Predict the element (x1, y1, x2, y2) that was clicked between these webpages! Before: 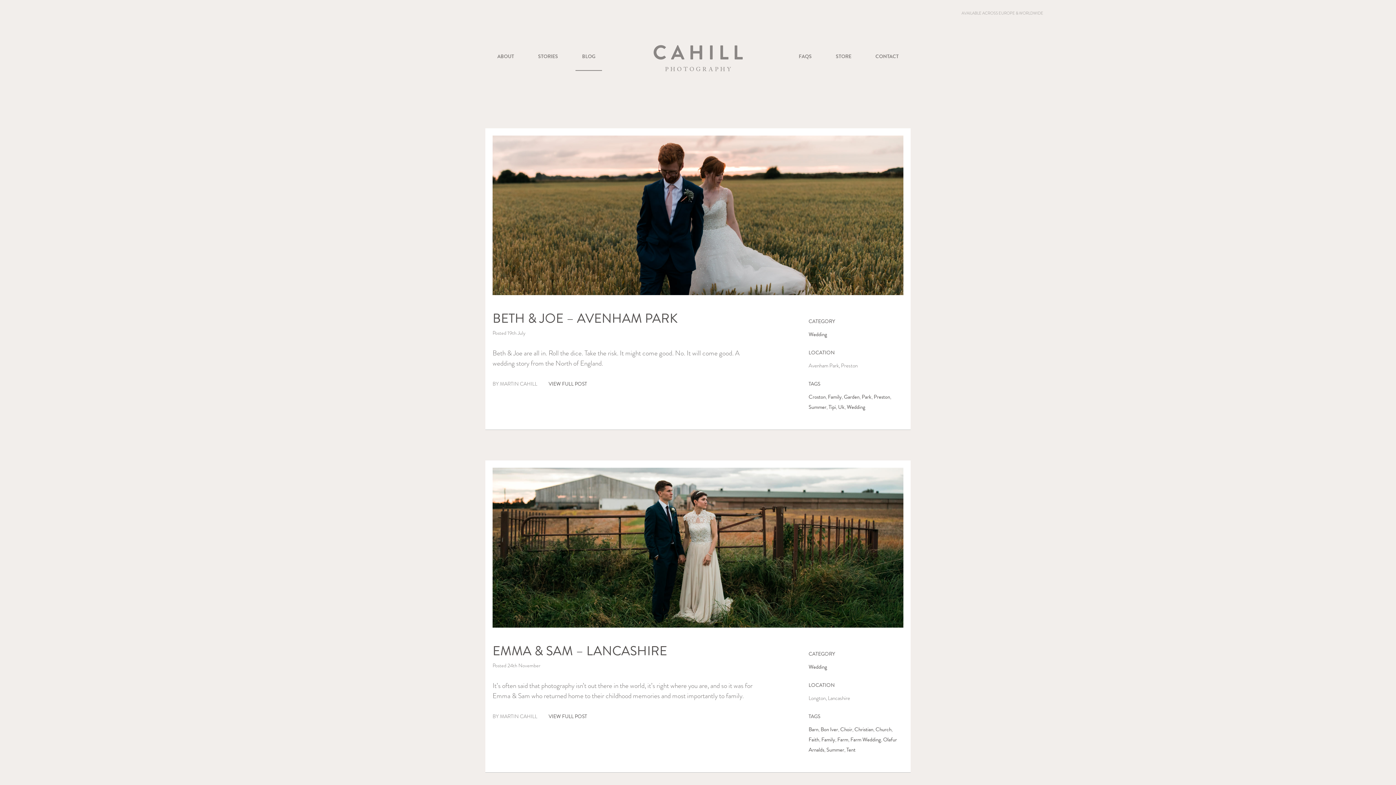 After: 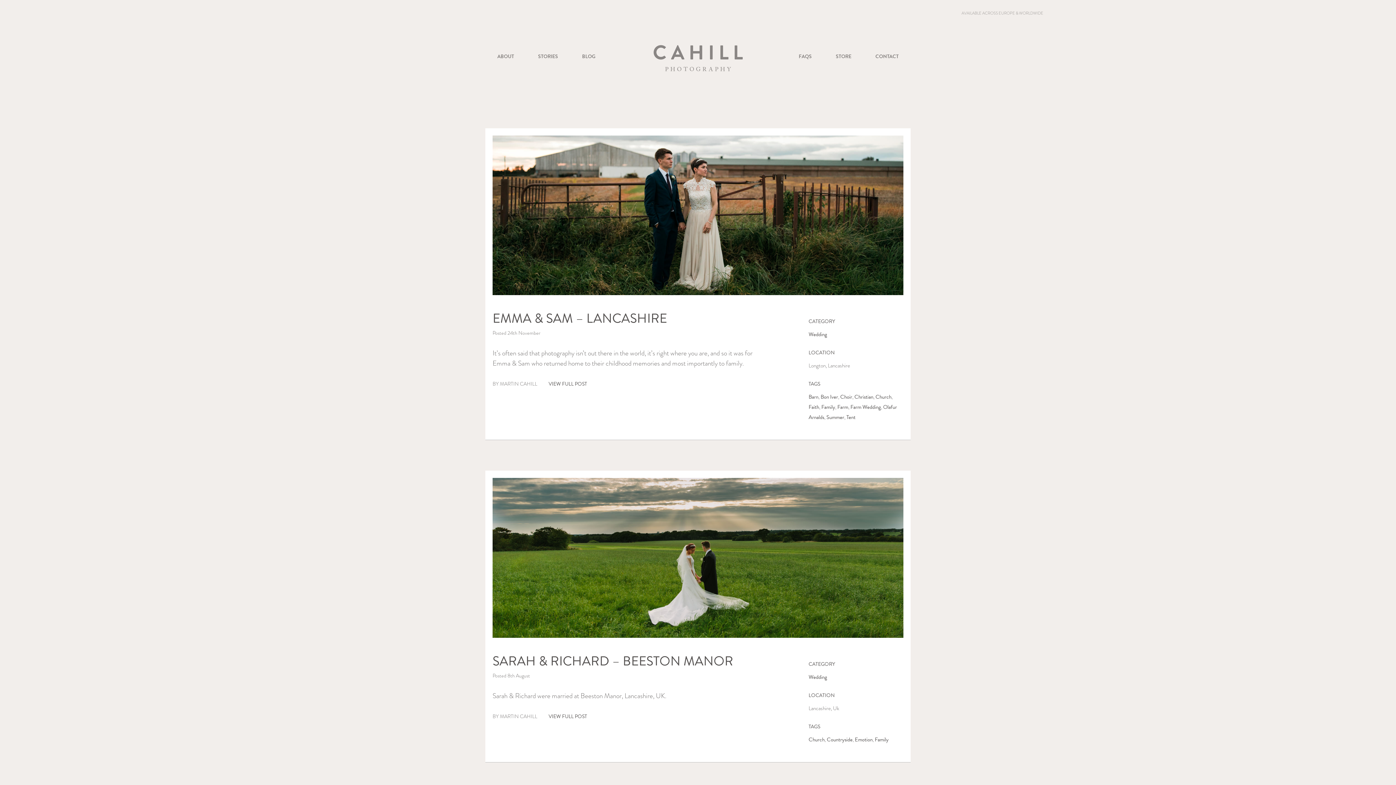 Action: label: Church bbox: (875, 725, 891, 733)